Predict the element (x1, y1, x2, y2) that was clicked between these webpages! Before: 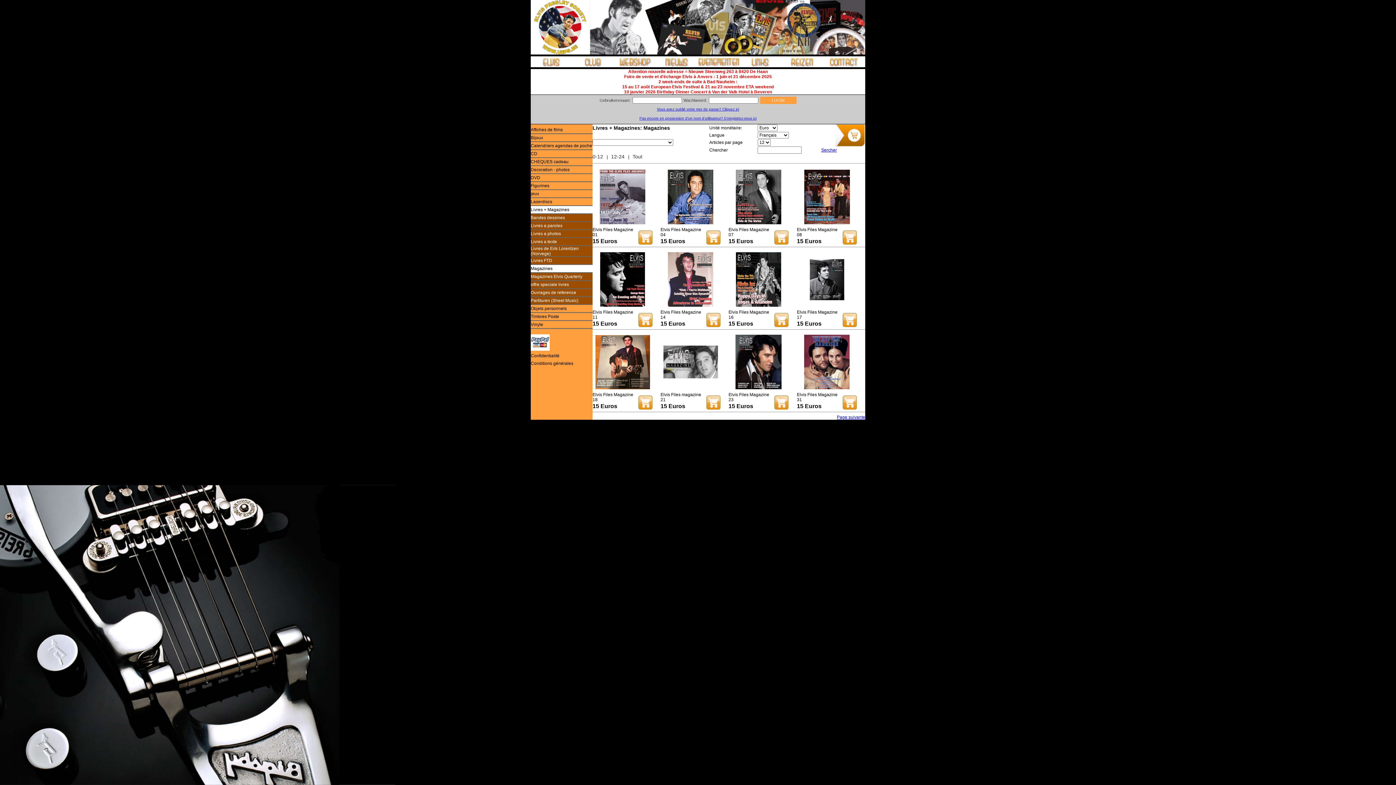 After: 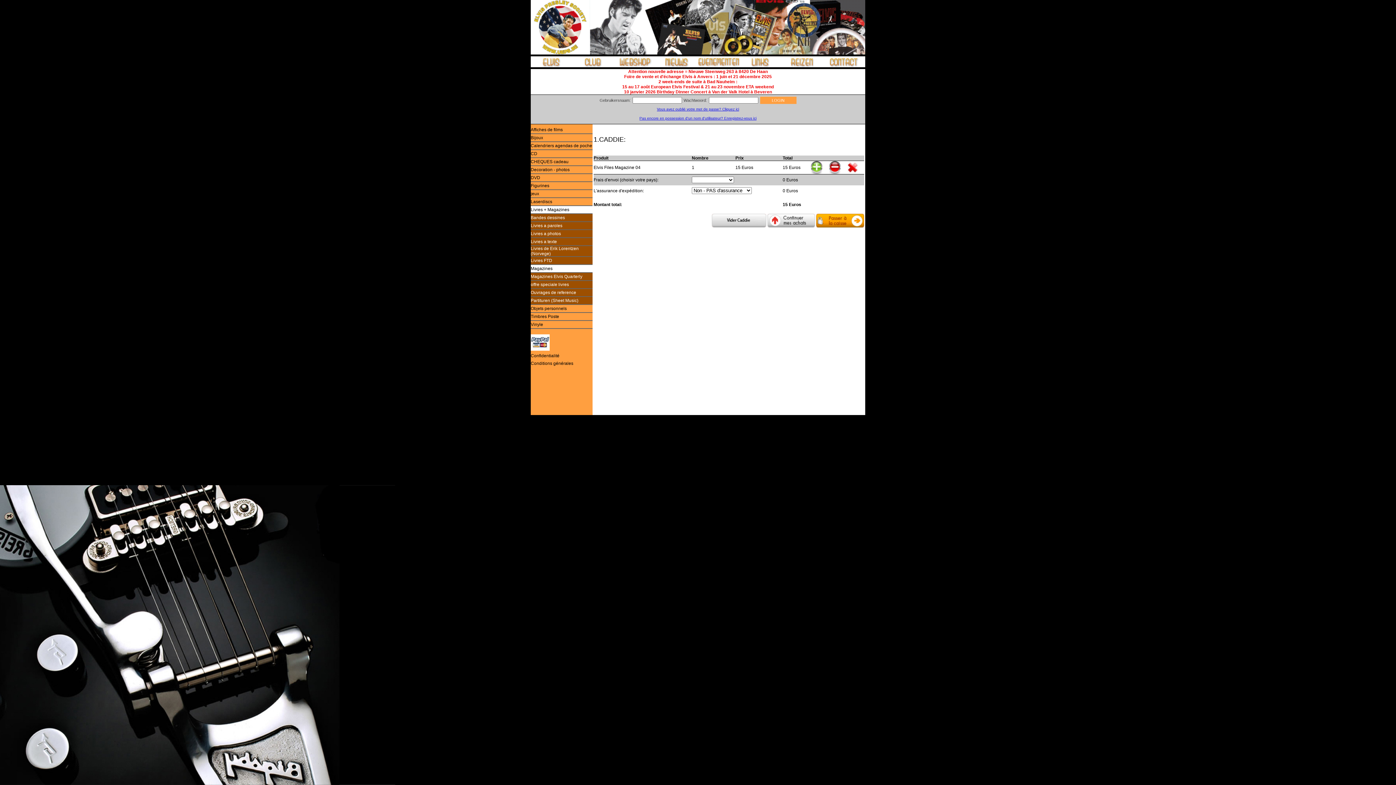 Action: bbox: (706, 240, 720, 245)